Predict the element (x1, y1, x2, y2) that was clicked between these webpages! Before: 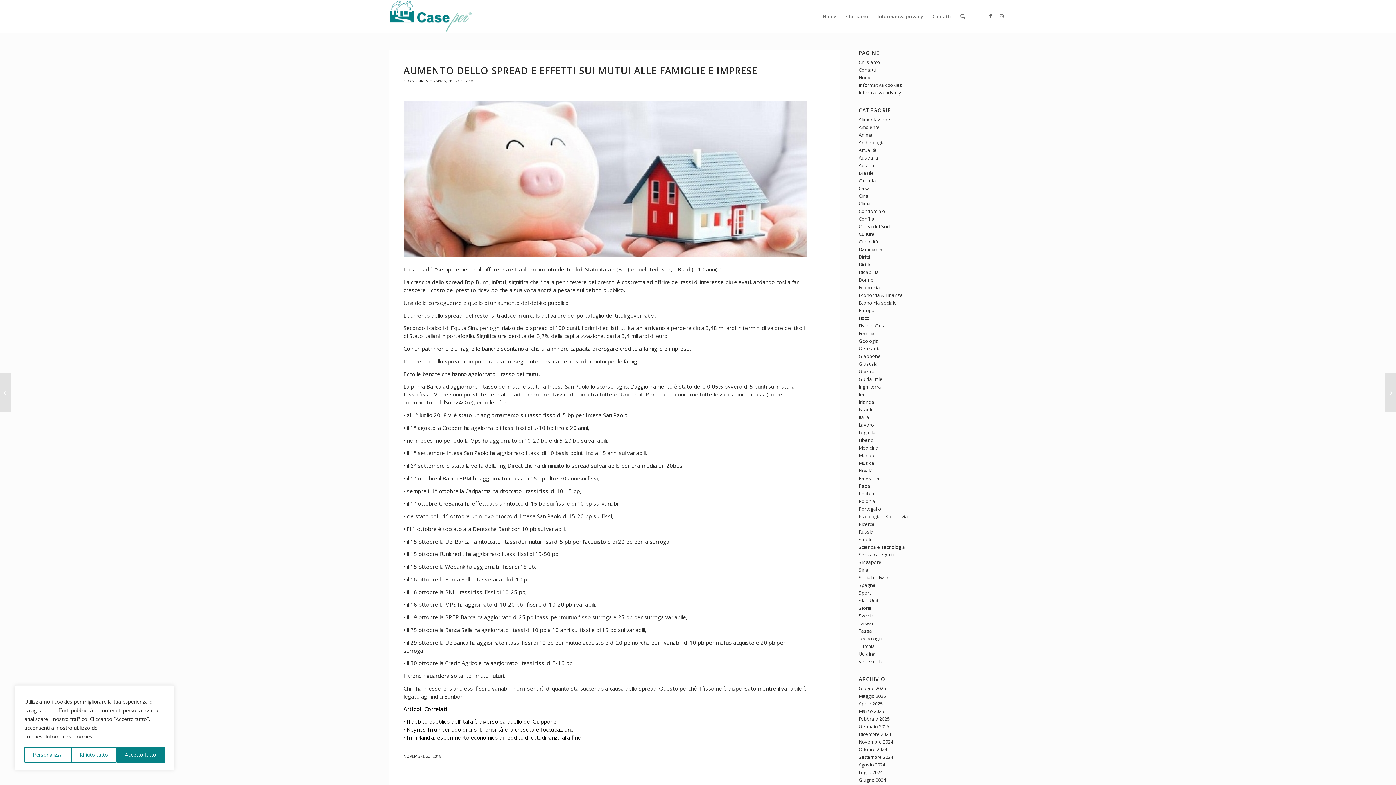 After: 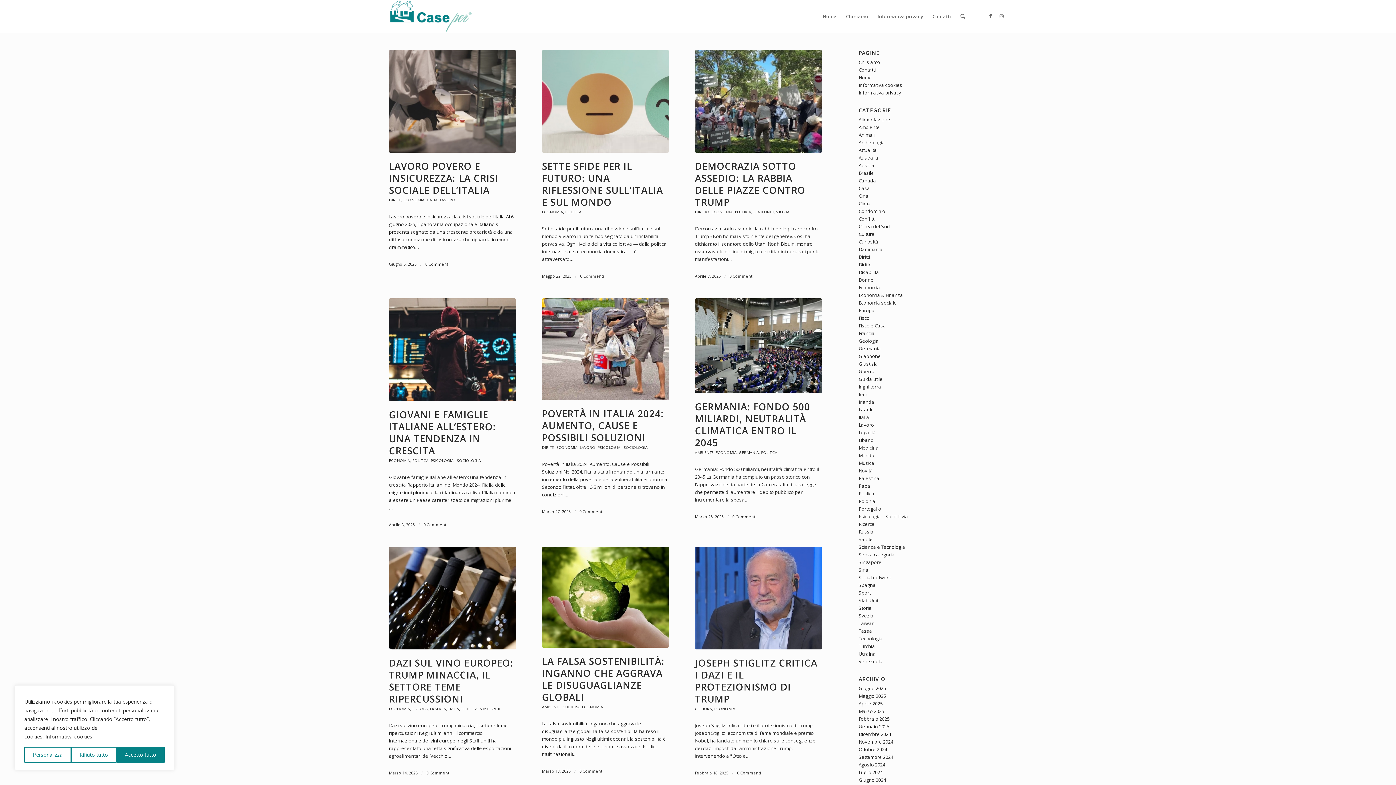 Action: bbox: (858, 284, 880, 290) label: Economia